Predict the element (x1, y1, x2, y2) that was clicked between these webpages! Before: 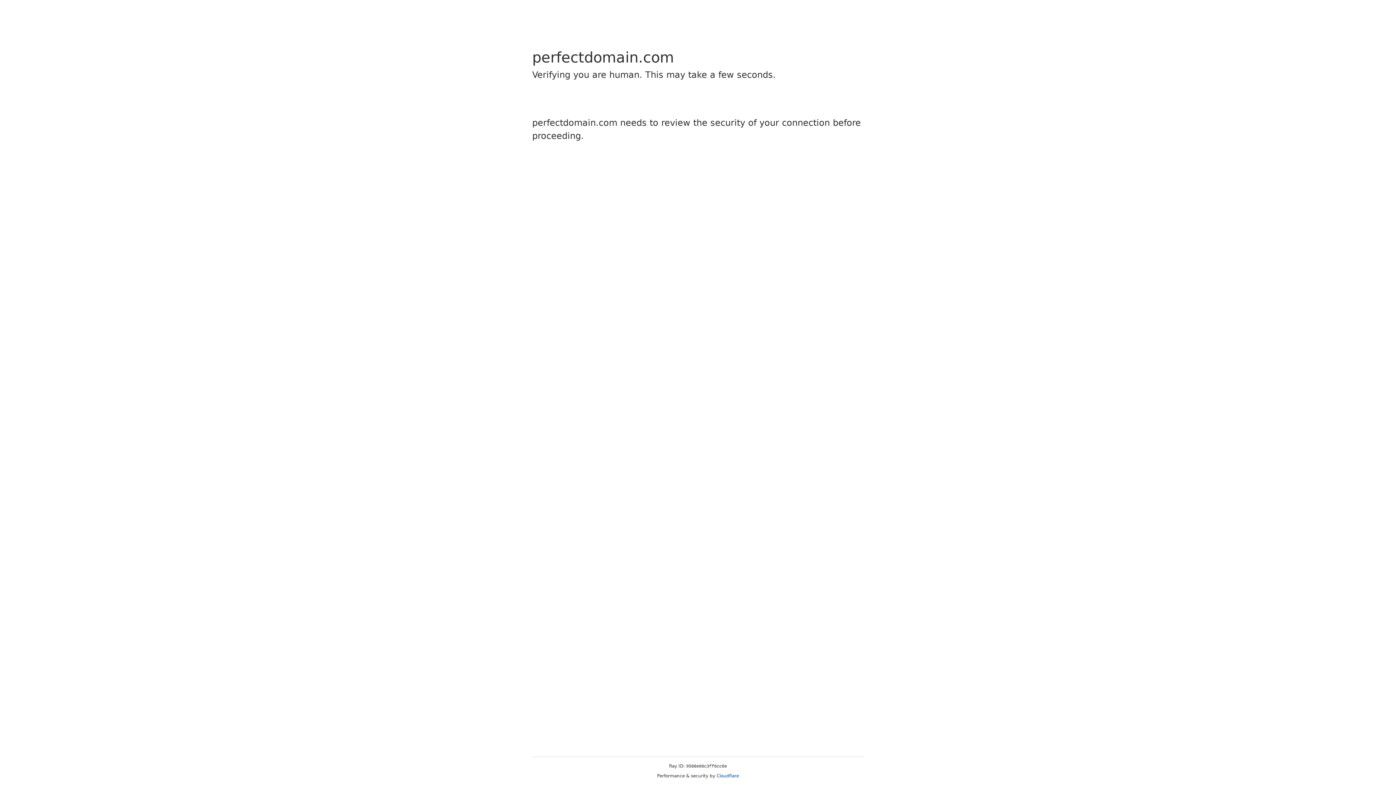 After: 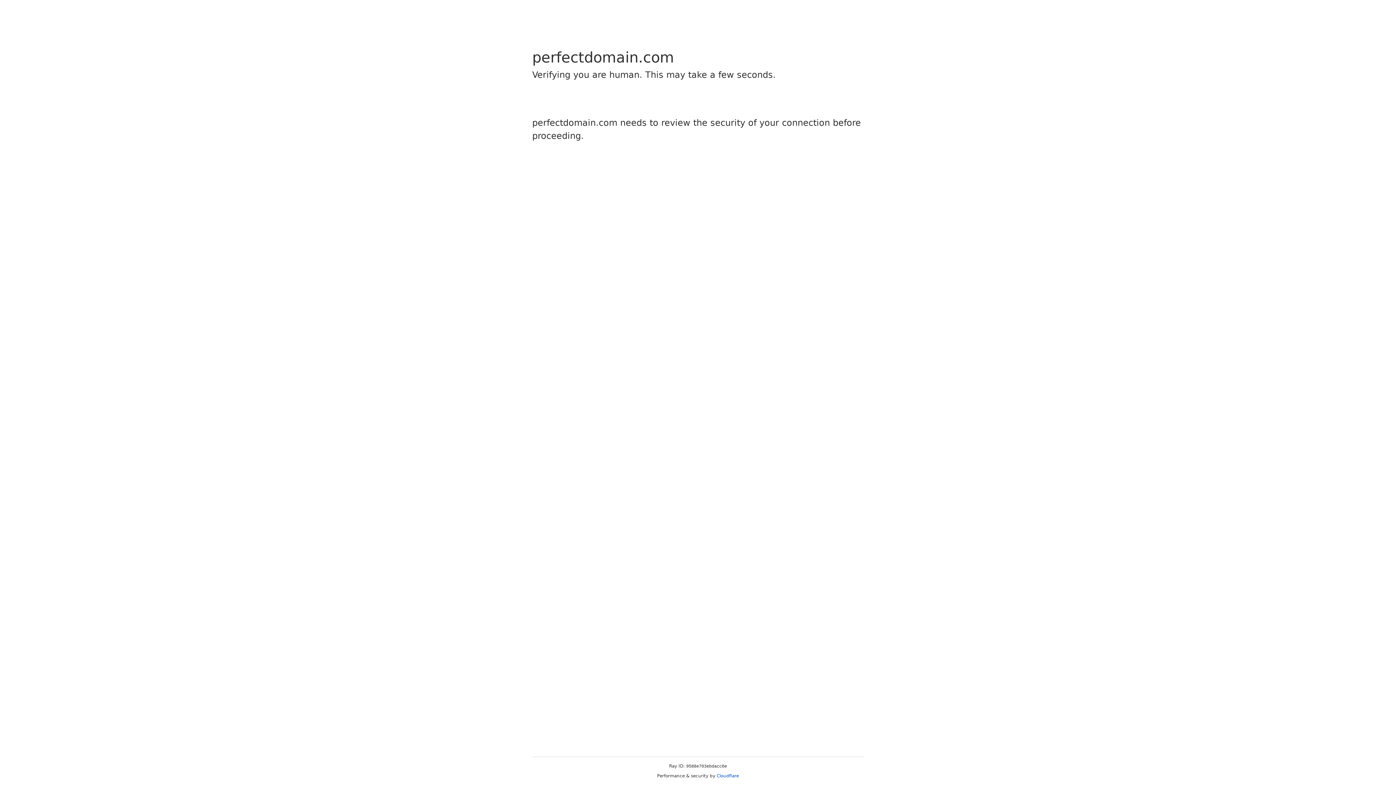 Action: bbox: (716, 773, 739, 778) label: Cloudflare